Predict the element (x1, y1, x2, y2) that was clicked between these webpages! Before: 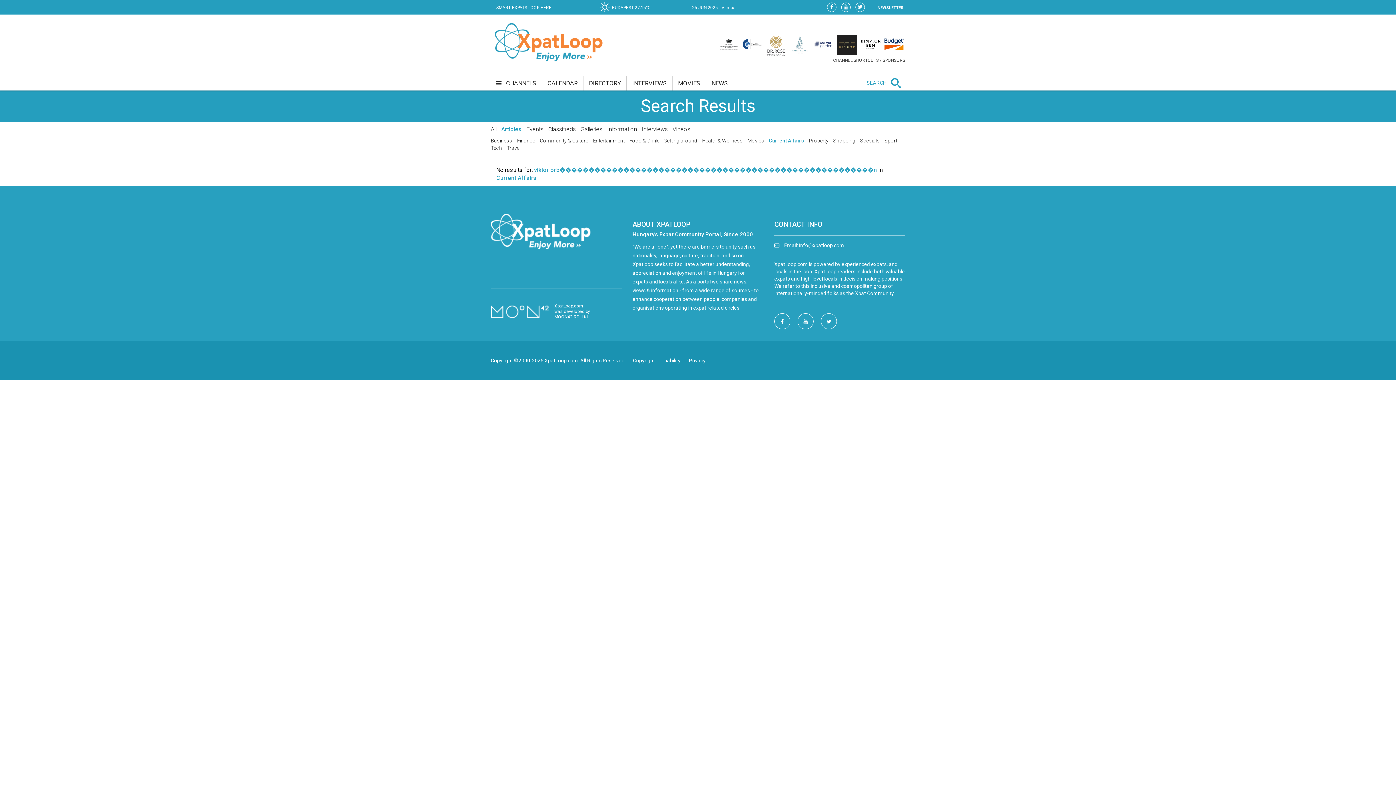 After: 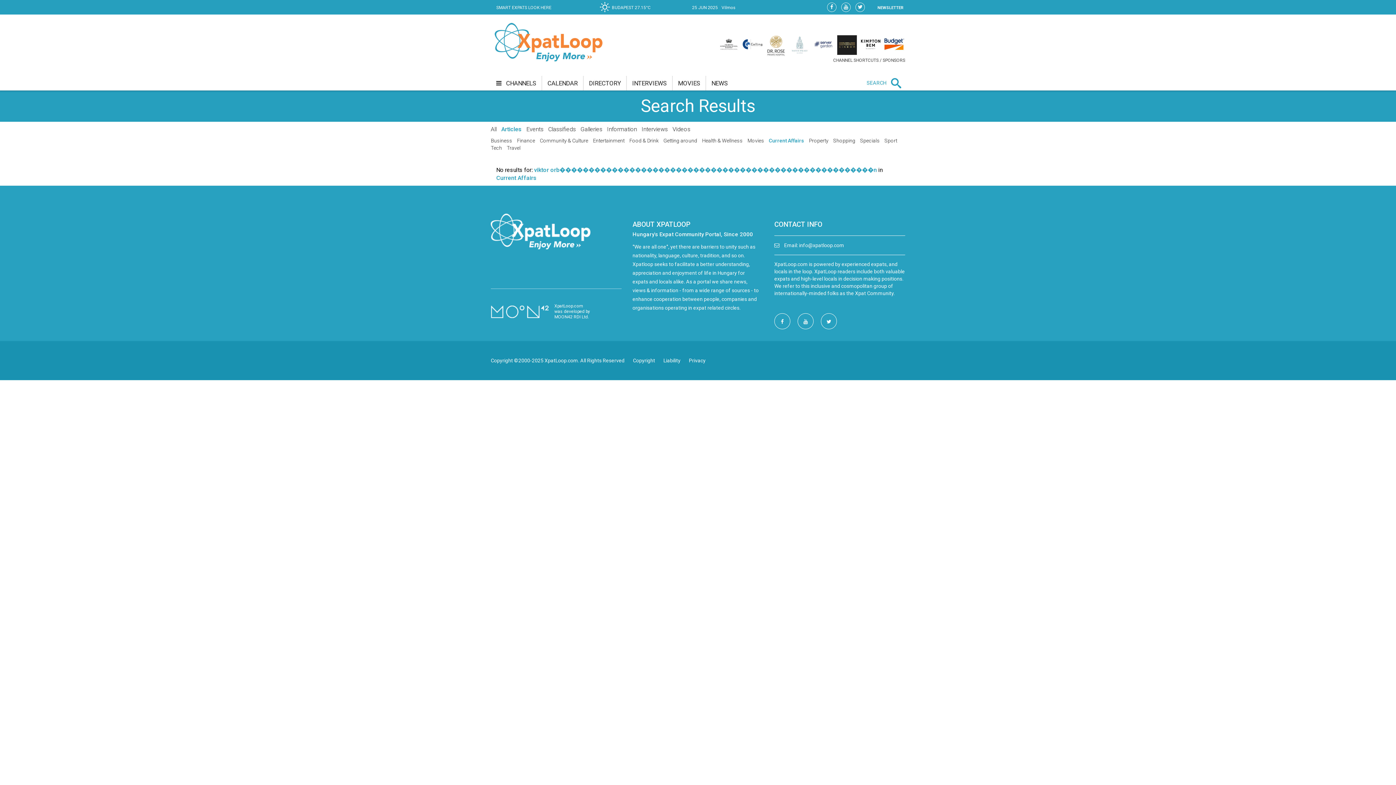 Action: bbox: (600, 10, 654, 16) label: BUDAPEST 27.15°C